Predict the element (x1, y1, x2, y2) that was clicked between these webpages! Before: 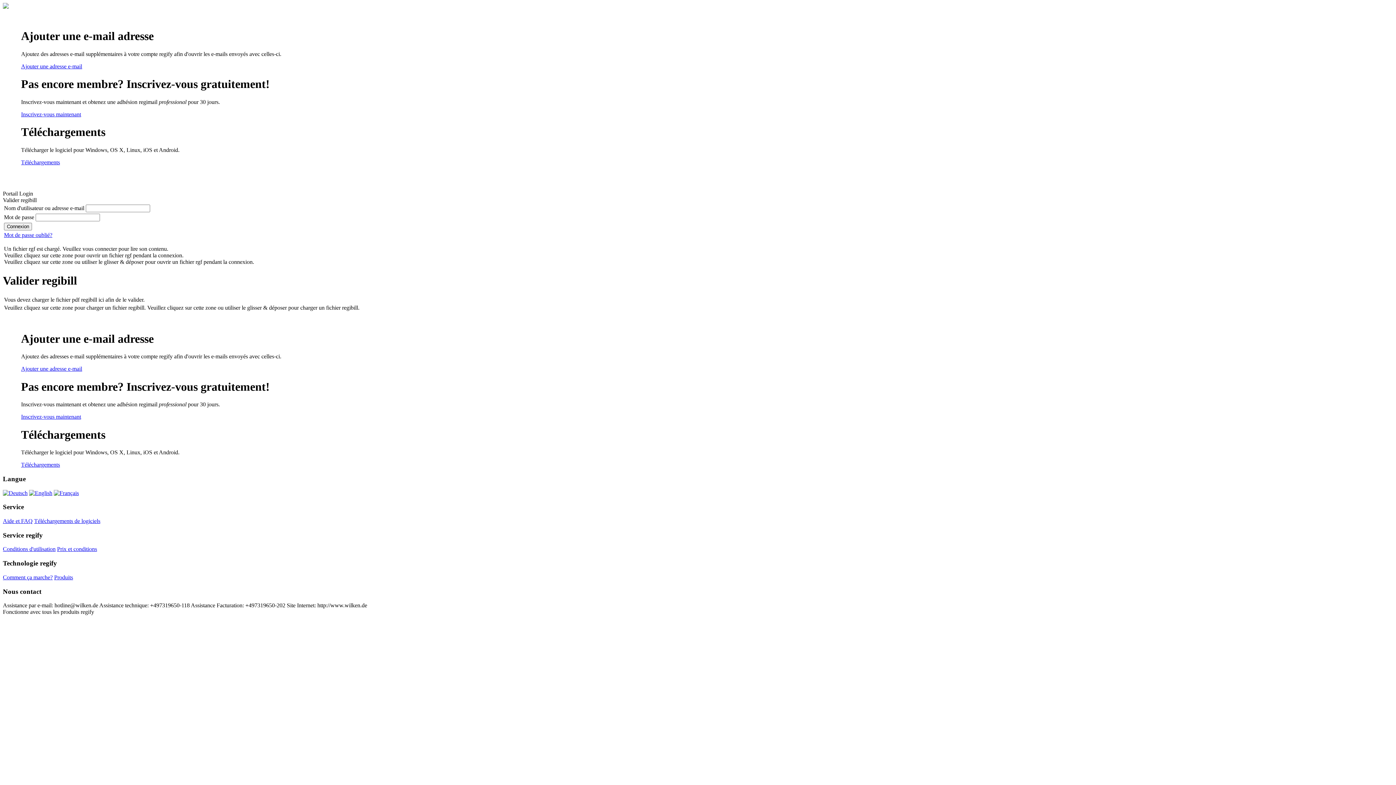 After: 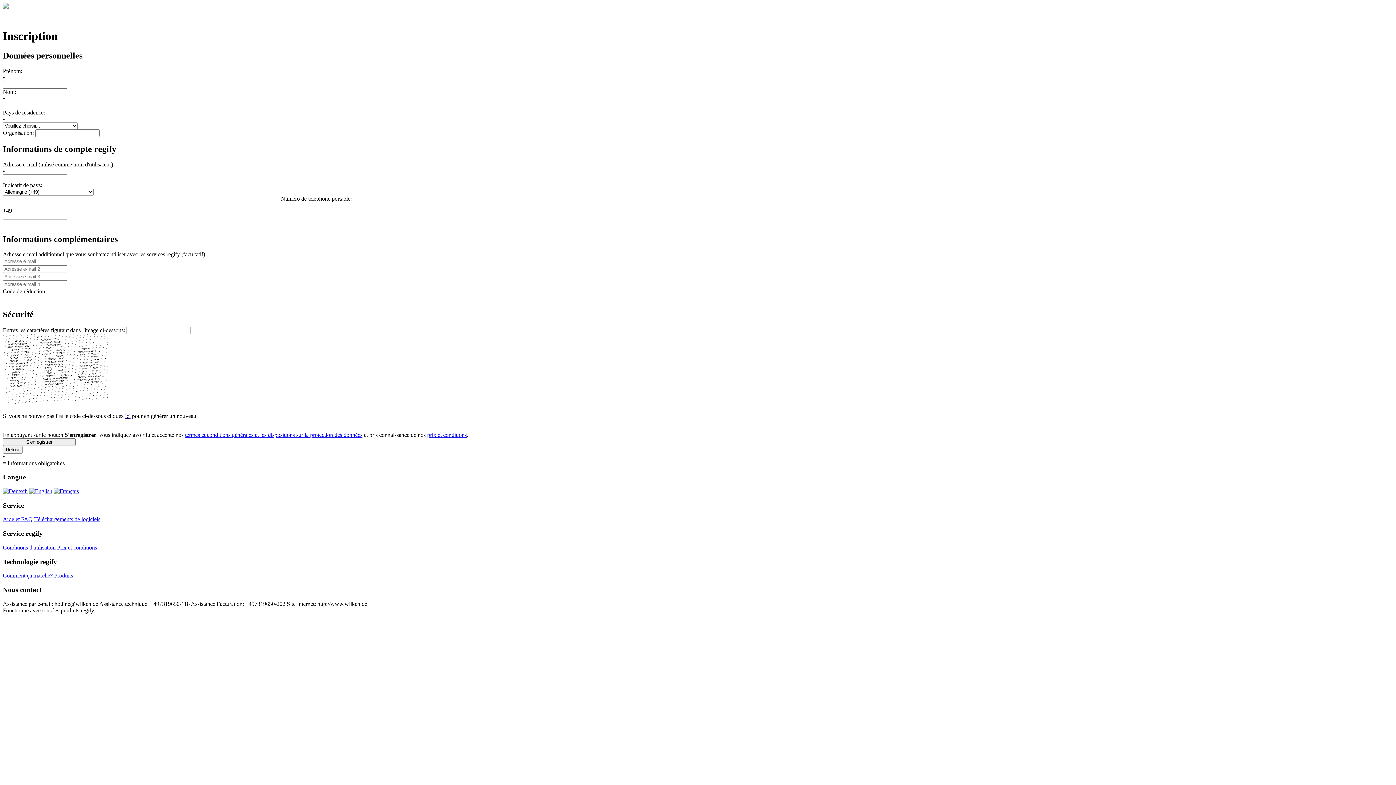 Action: label: Inscrivez-vous maintenant bbox: (21, 413, 81, 420)